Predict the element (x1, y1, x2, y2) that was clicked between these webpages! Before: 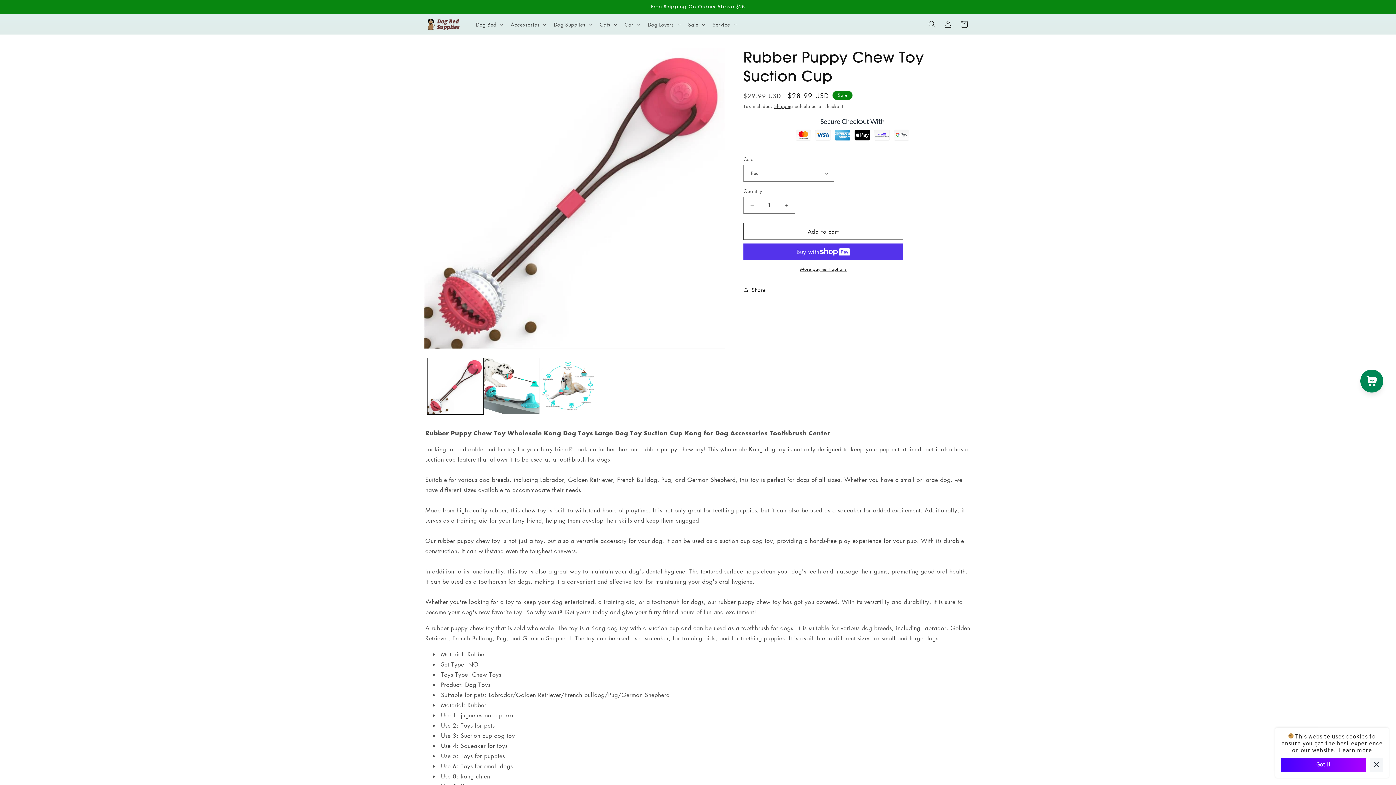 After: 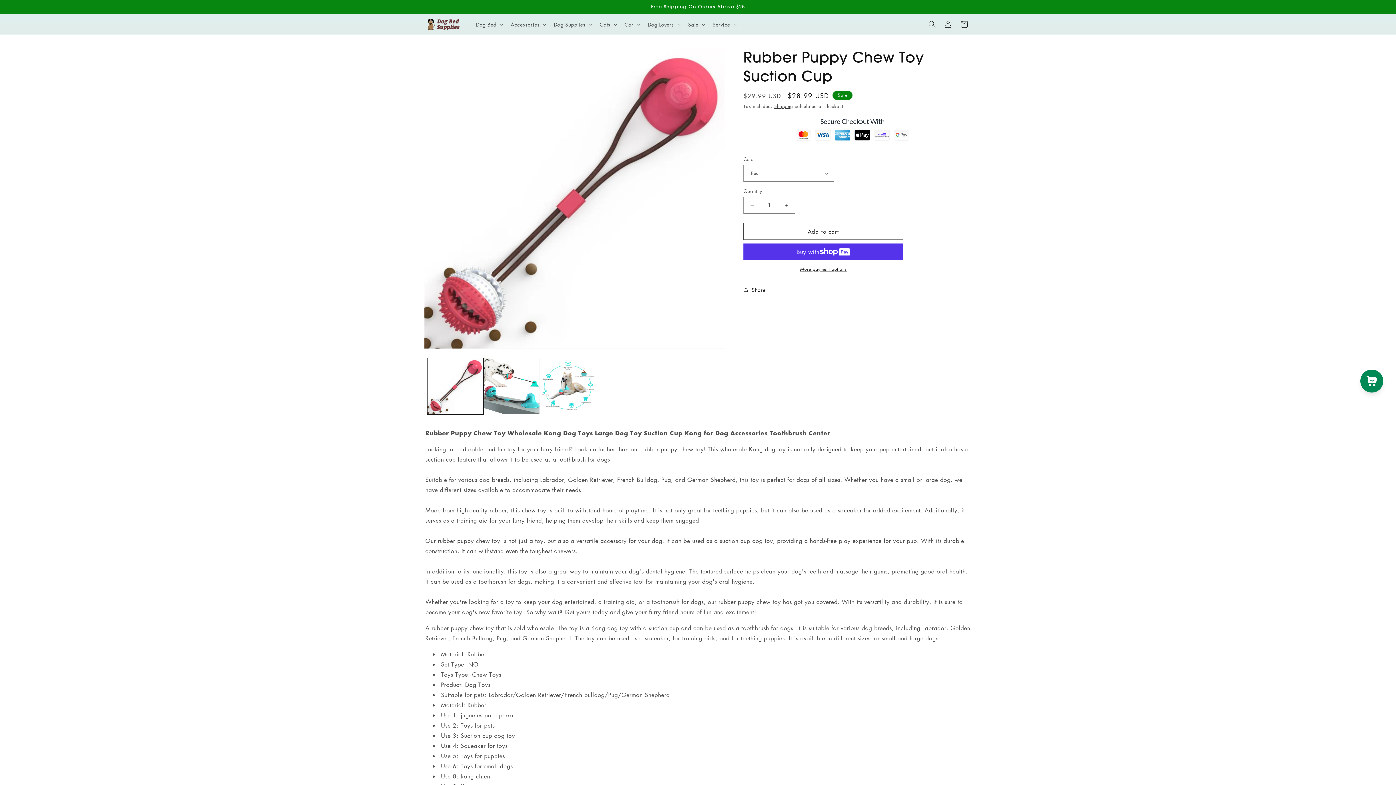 Action: bbox: (1281, 758, 1366, 772) label: Got it